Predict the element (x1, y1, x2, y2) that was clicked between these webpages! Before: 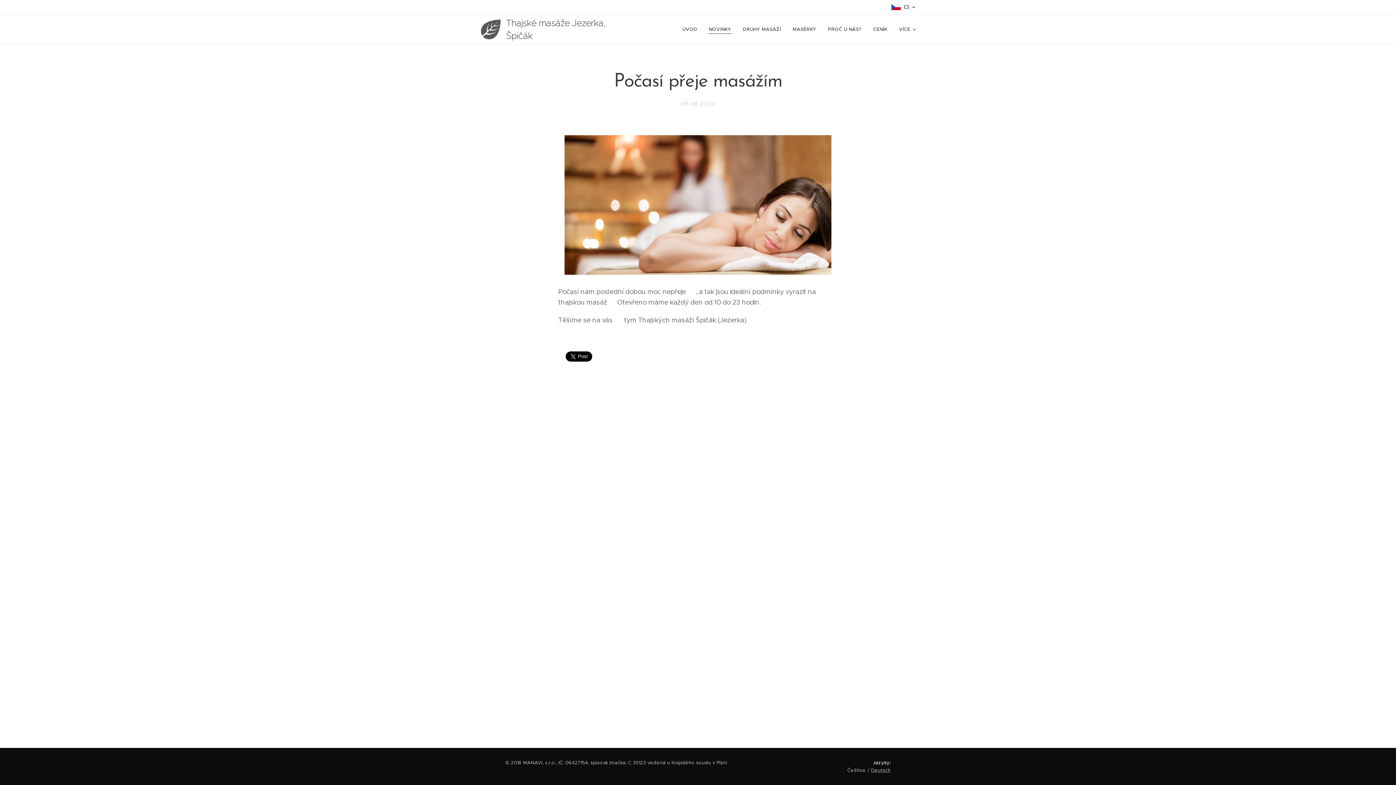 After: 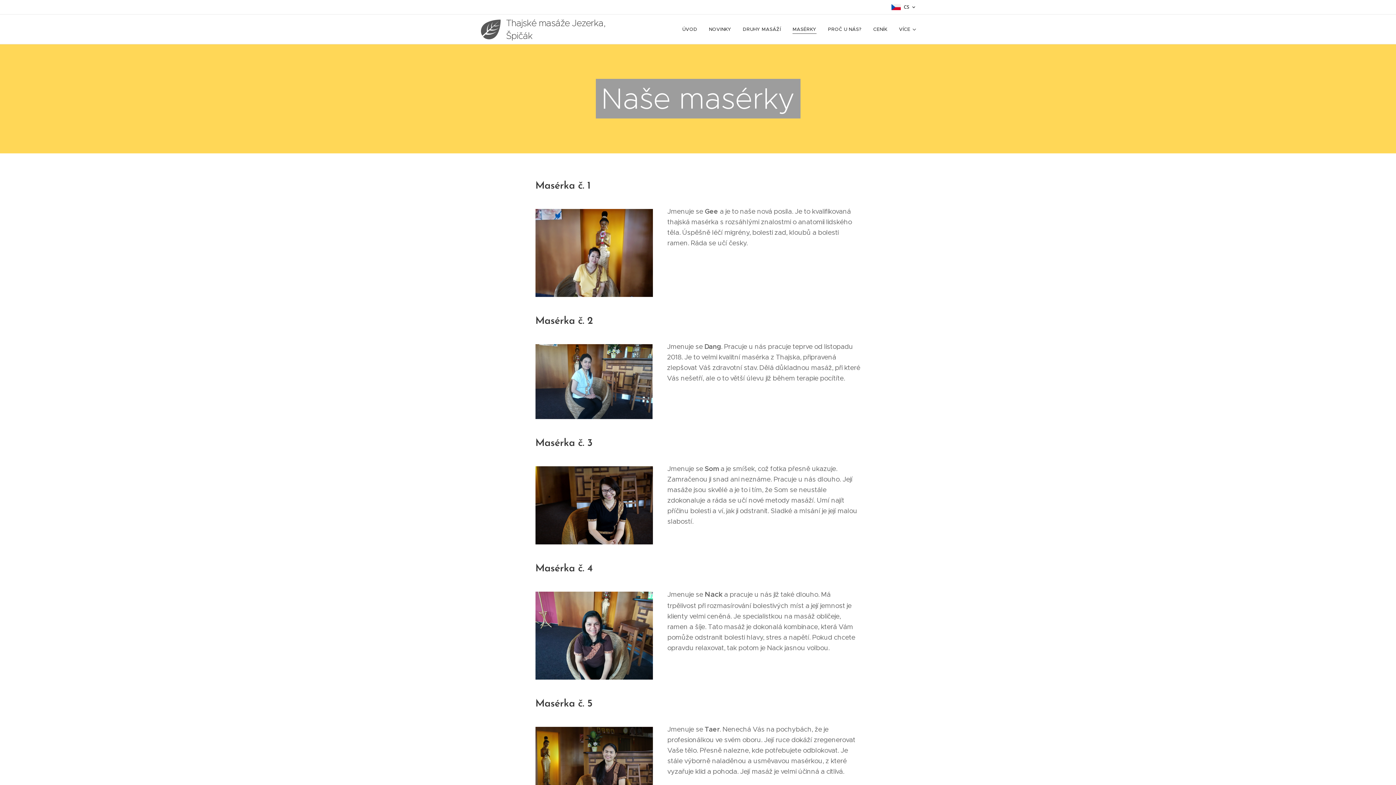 Action: label: MASÉRKY bbox: (786, 20, 822, 38)